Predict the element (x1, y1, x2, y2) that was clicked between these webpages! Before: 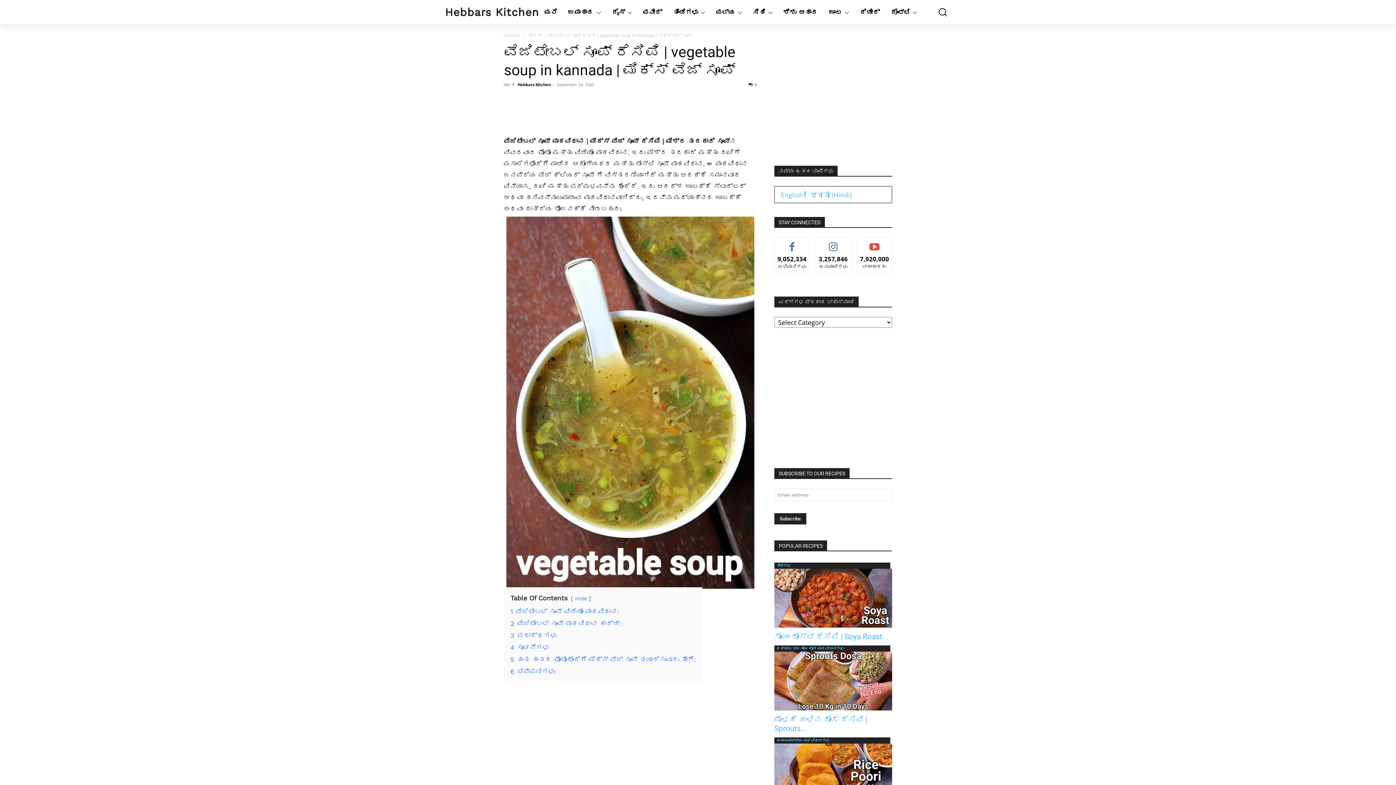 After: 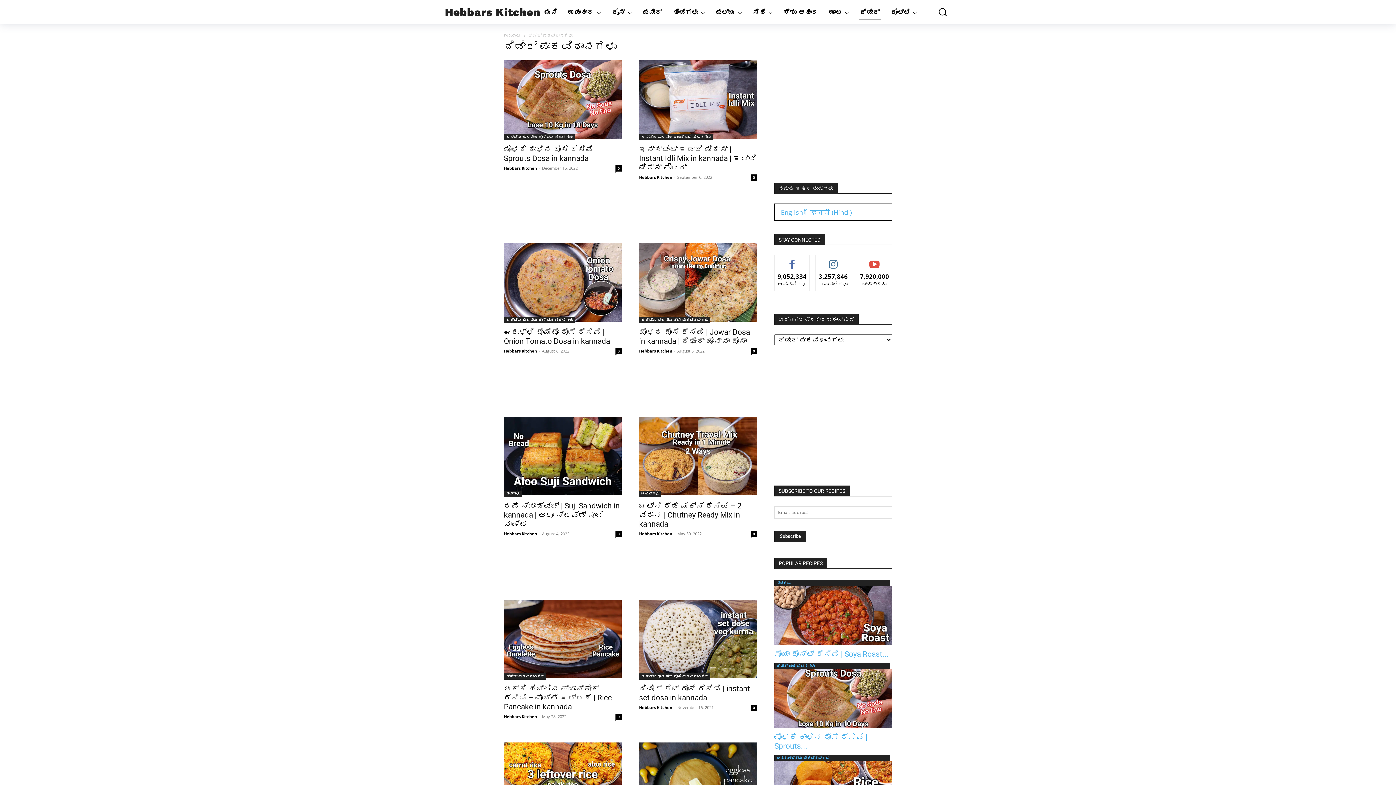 Action: label: ದಿಡೀರ್ bbox: (856, 4, 883, 19)